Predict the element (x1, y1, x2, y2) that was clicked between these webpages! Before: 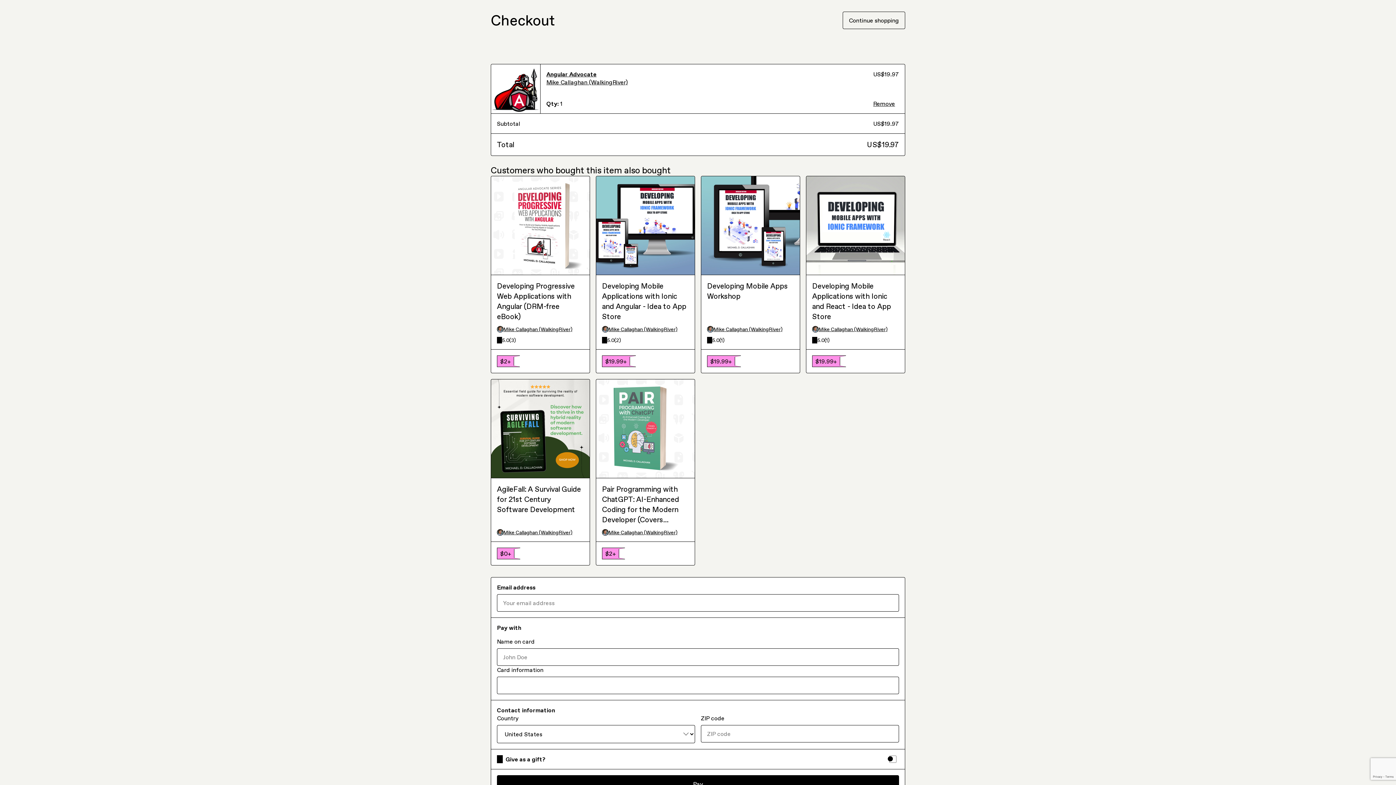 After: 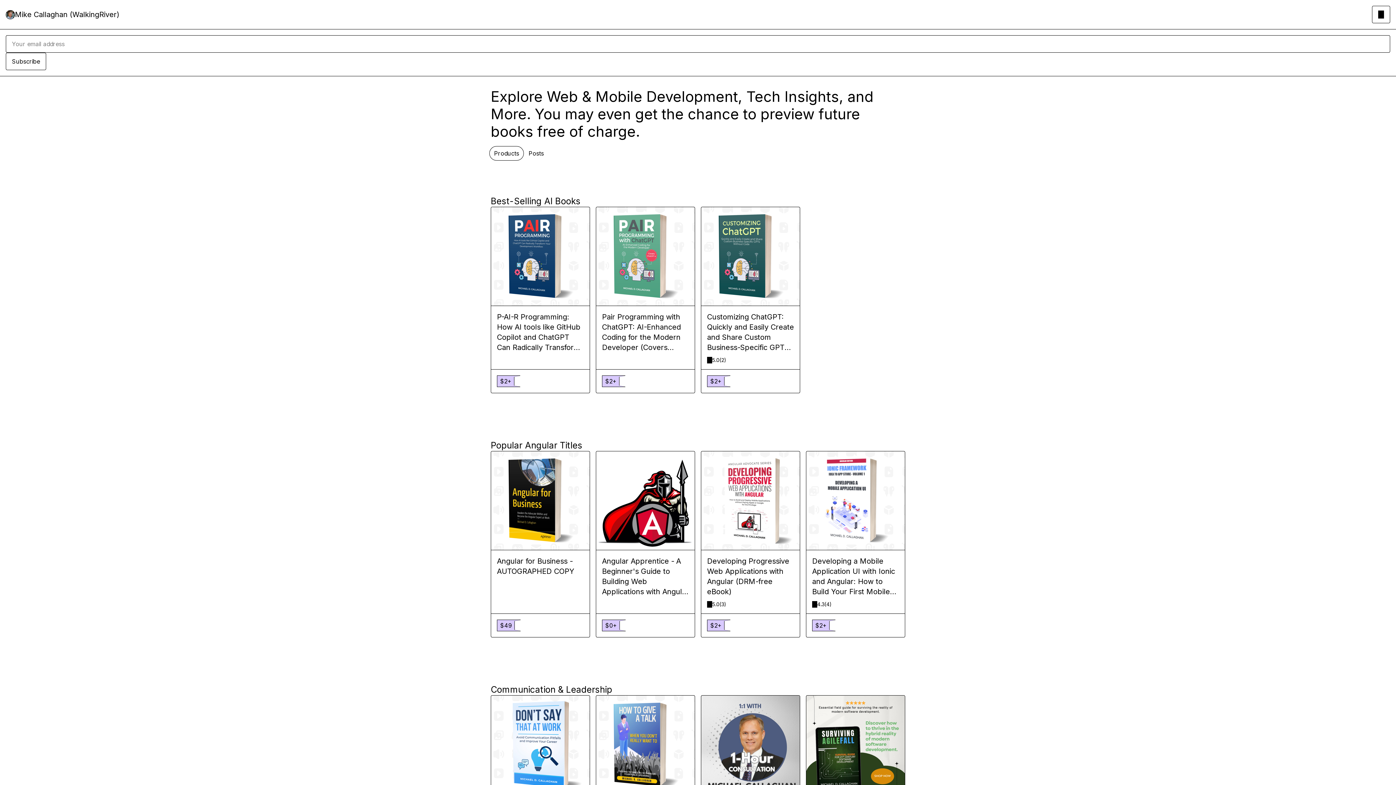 Action: bbox: (546, 78, 867, 86) label: Mike Callaghan (WalkingRiver)